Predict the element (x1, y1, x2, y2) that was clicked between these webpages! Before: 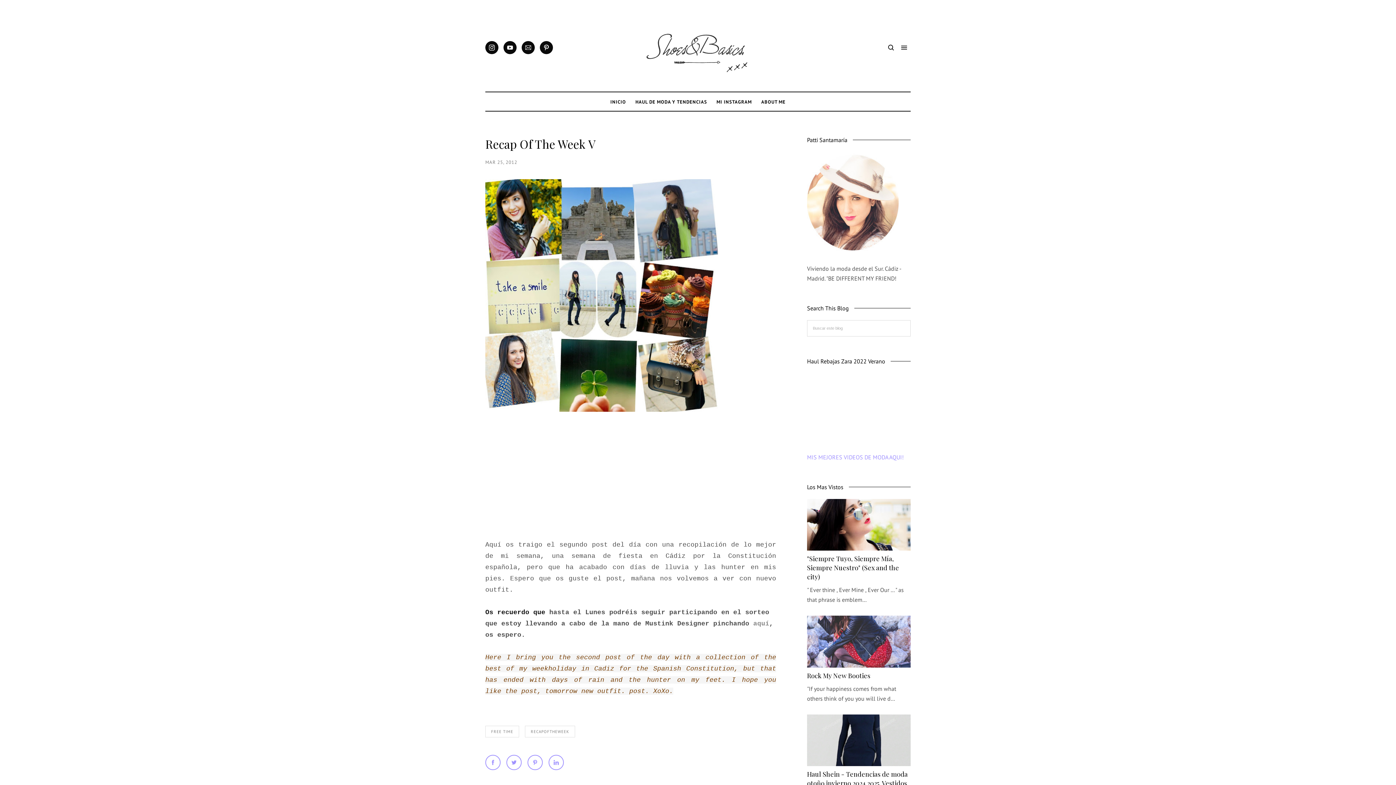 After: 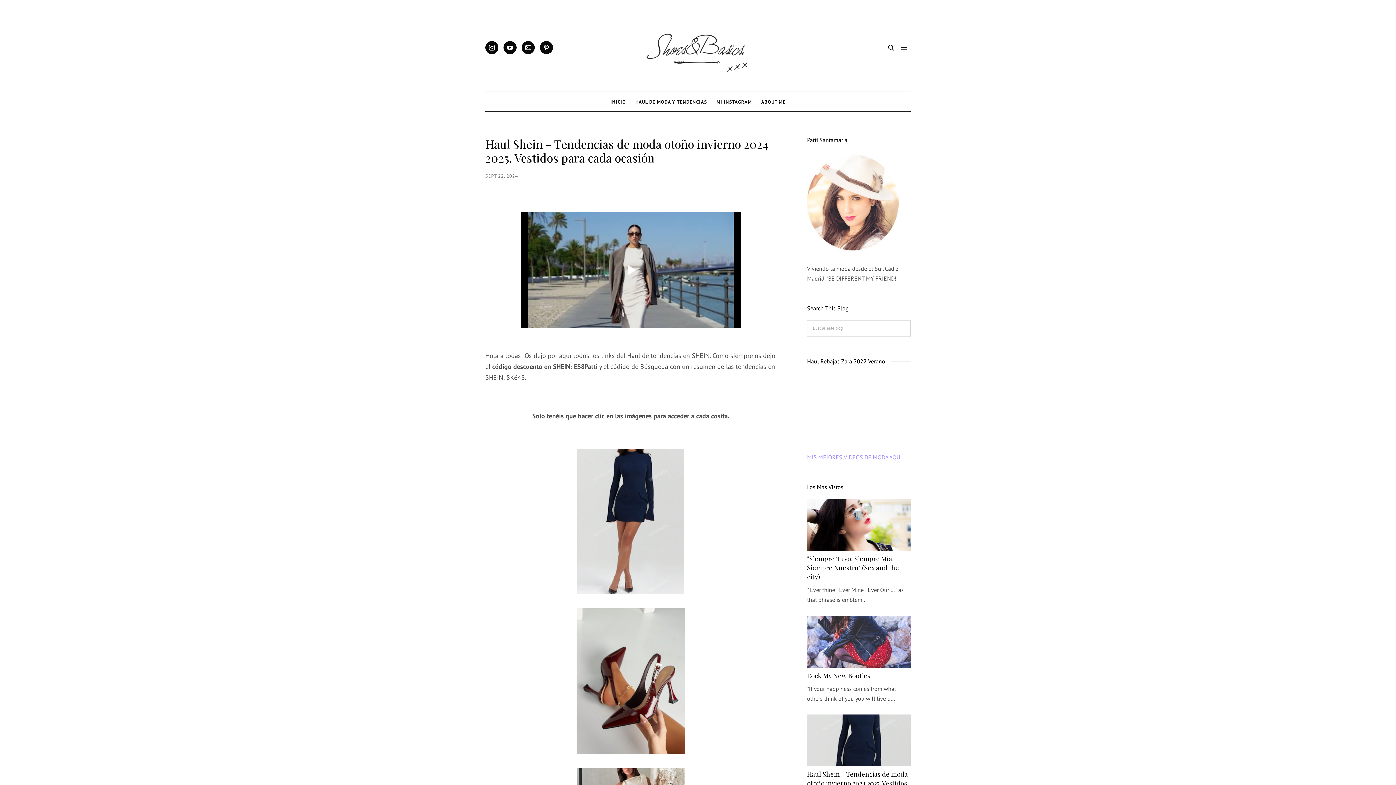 Action: bbox: (807, 770, 910, 797) label: Haul Shein - Tendencias de moda otoño invierno 2024 2025. Vestidos para cada ocasión